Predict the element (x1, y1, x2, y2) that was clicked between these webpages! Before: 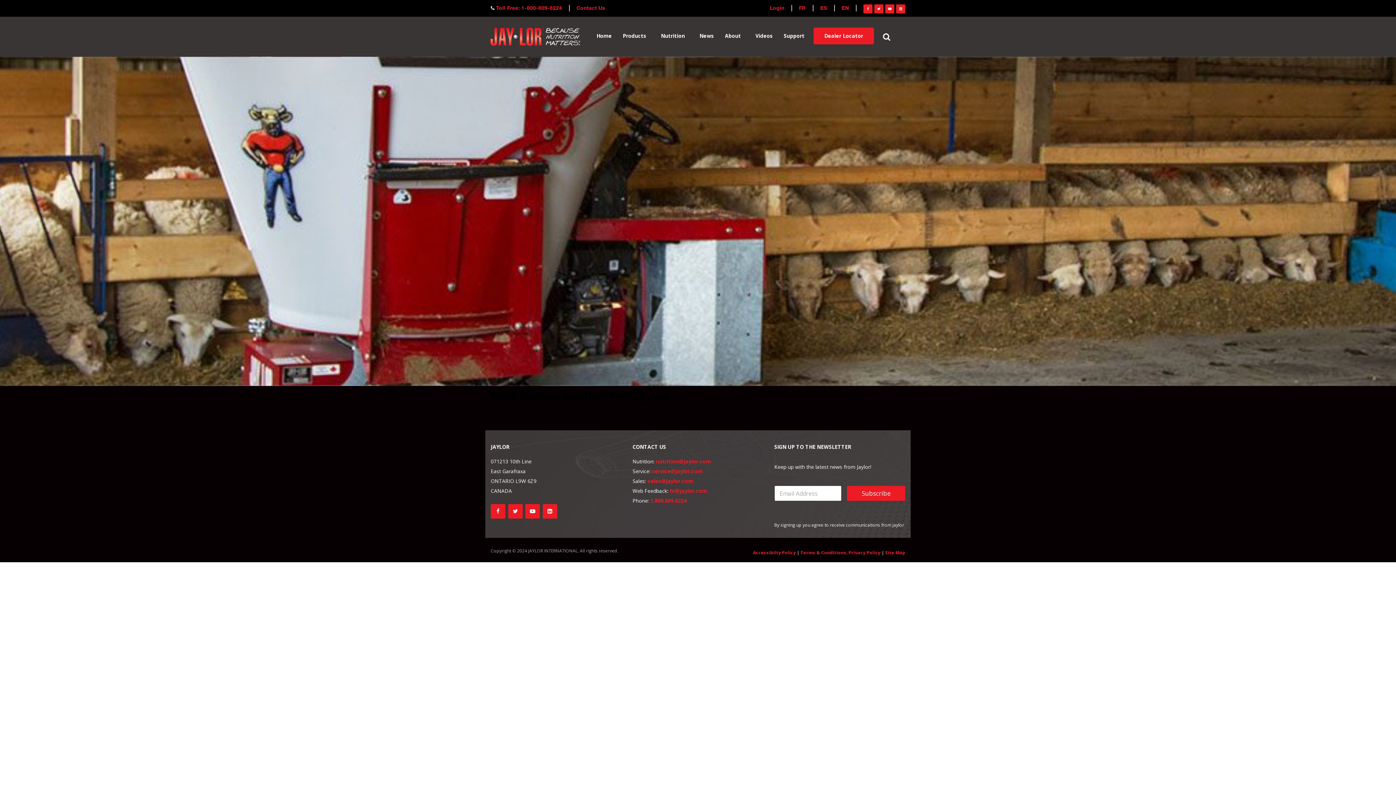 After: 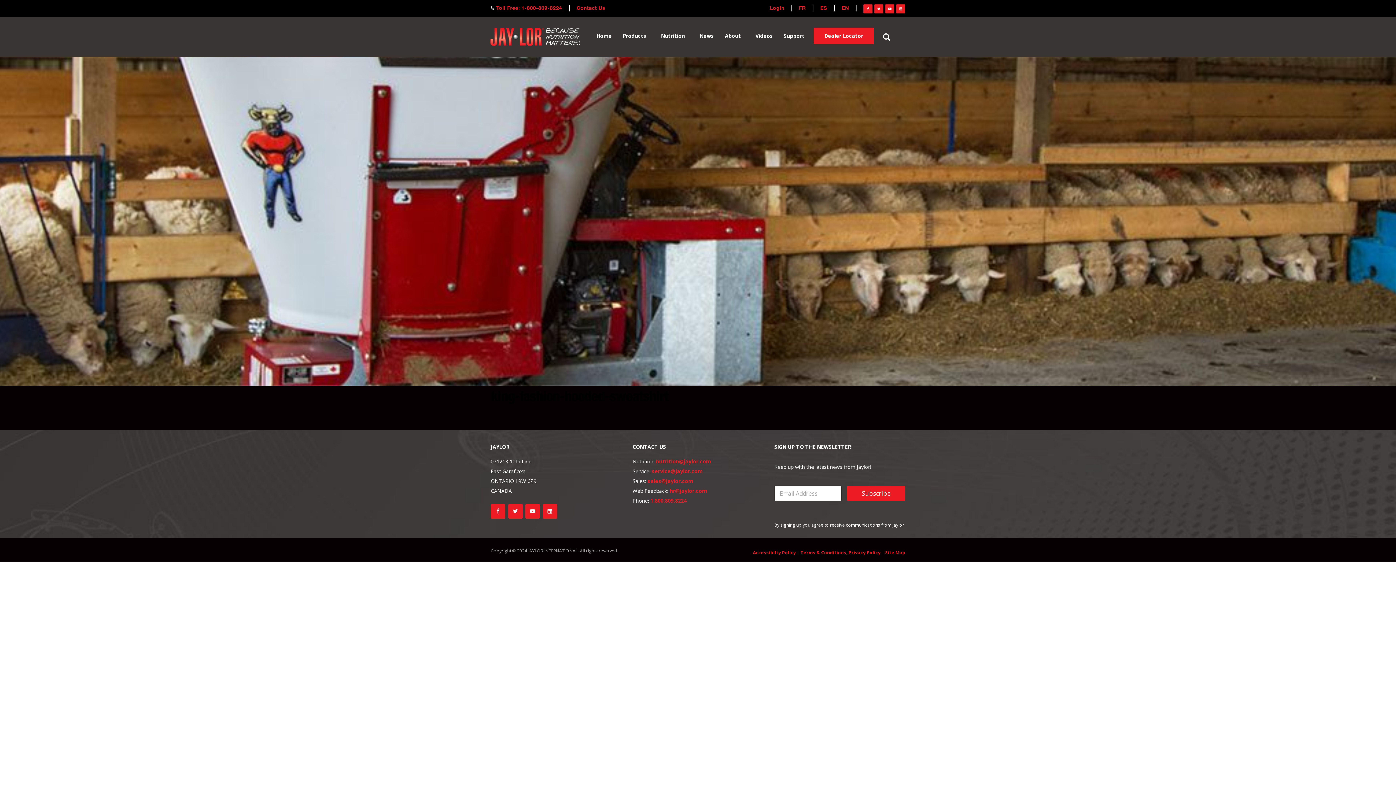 Action: bbox: (885, 3, 896, 12)